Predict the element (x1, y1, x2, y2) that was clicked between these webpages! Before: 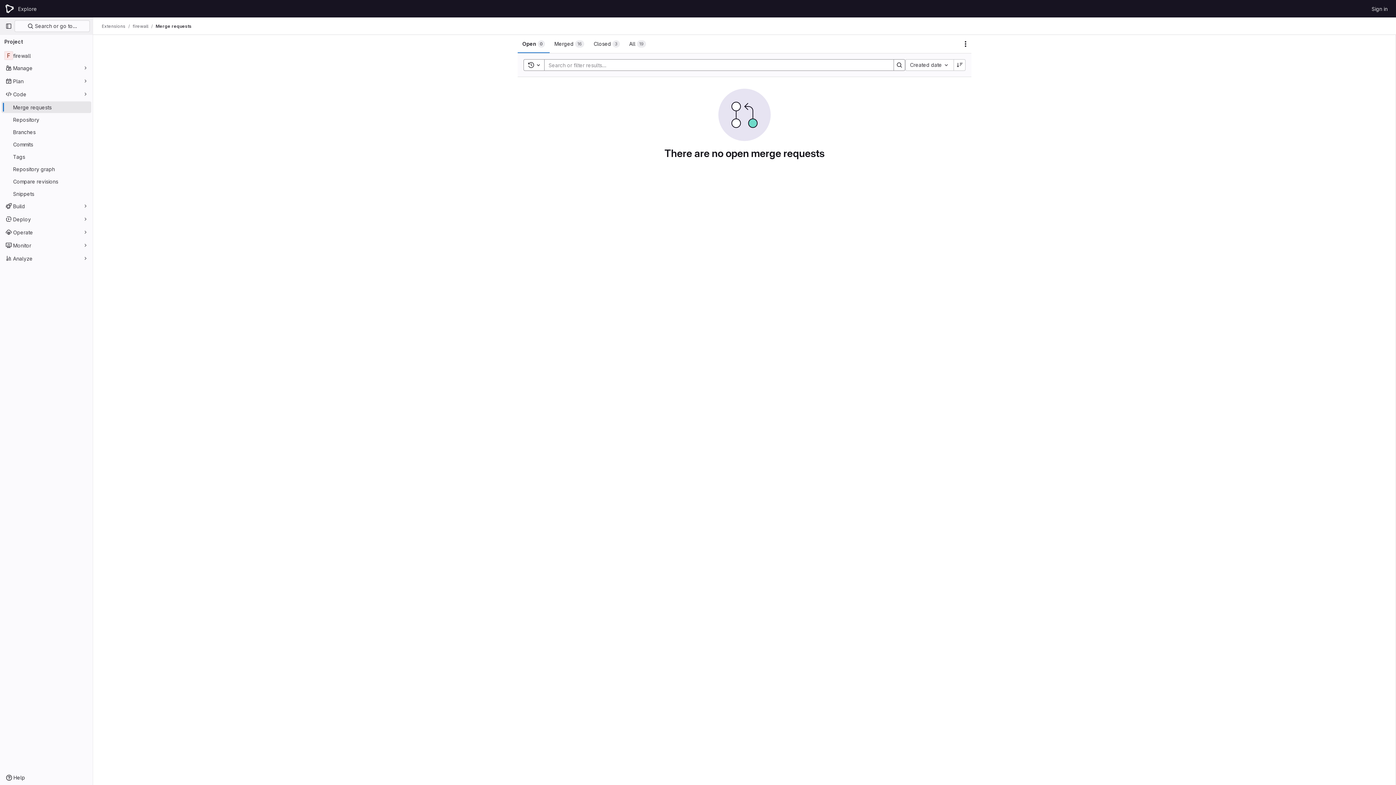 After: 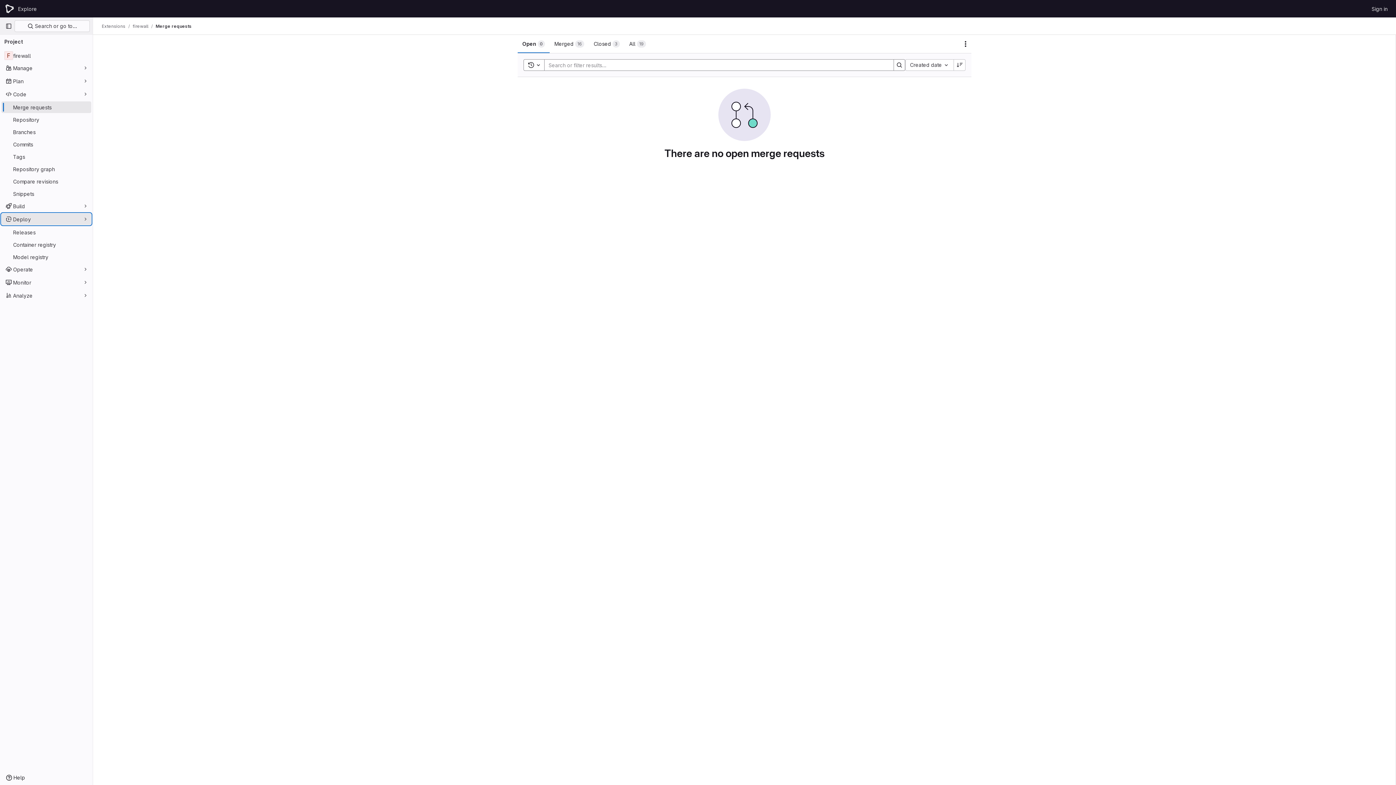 Action: label: Deploy bbox: (1, 213, 91, 225)